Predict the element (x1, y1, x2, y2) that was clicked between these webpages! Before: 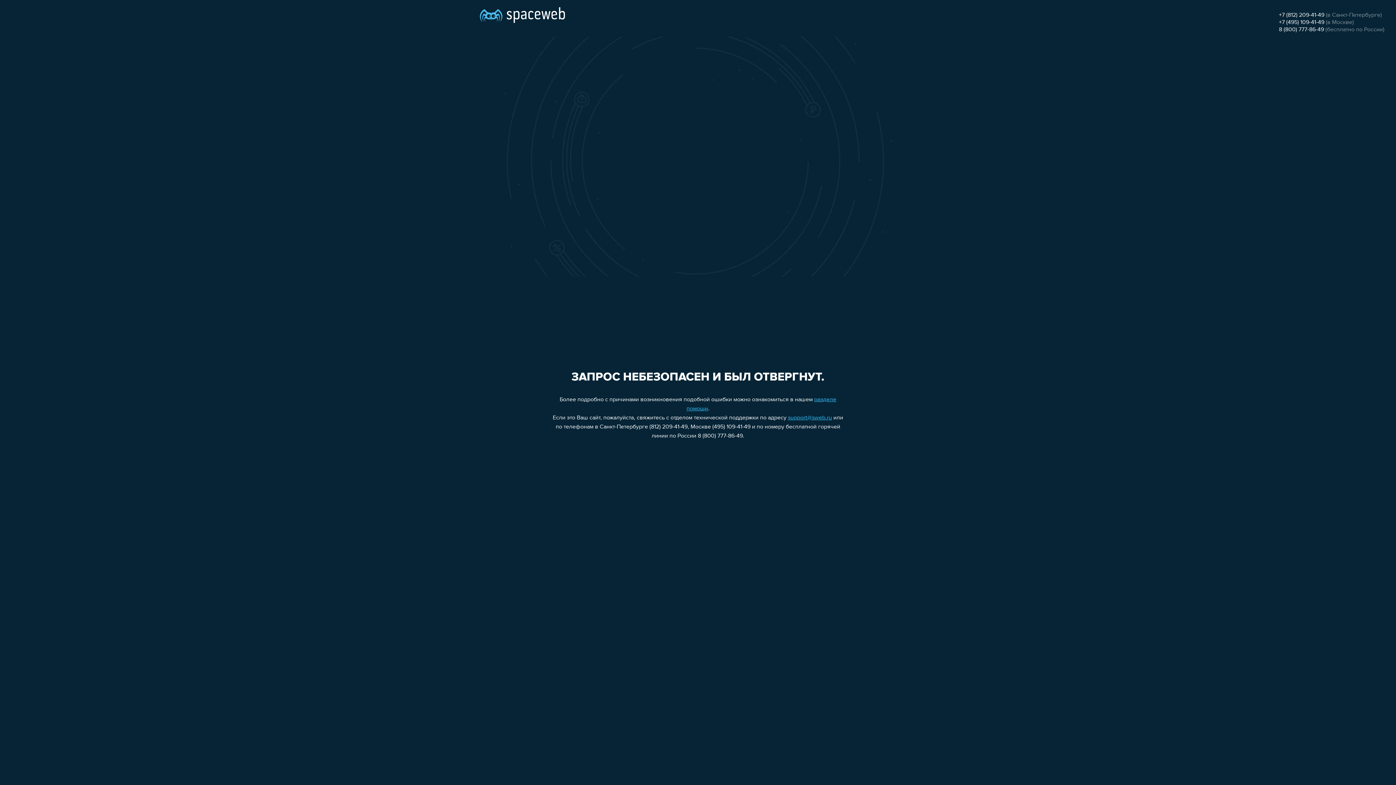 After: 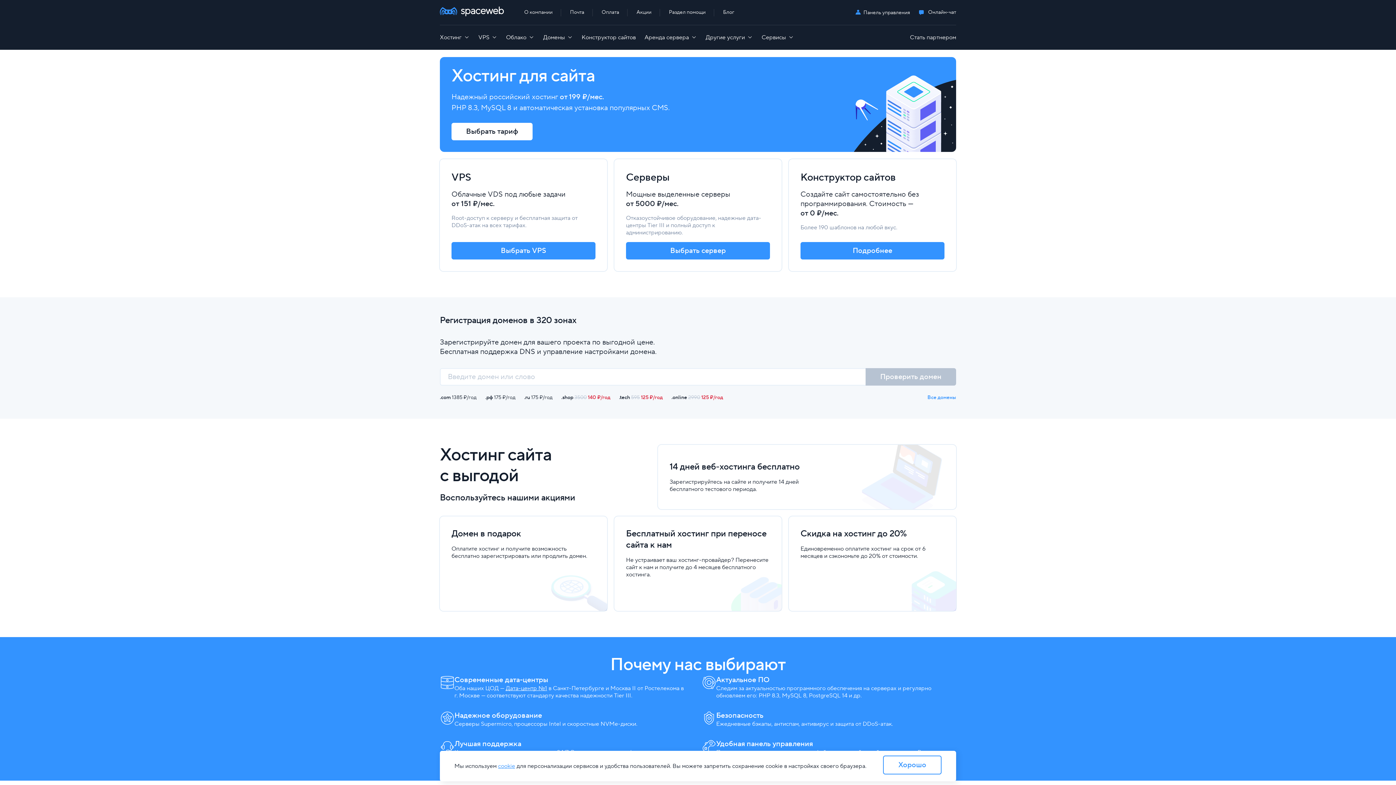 Action: bbox: (480, 0, 565, 25)